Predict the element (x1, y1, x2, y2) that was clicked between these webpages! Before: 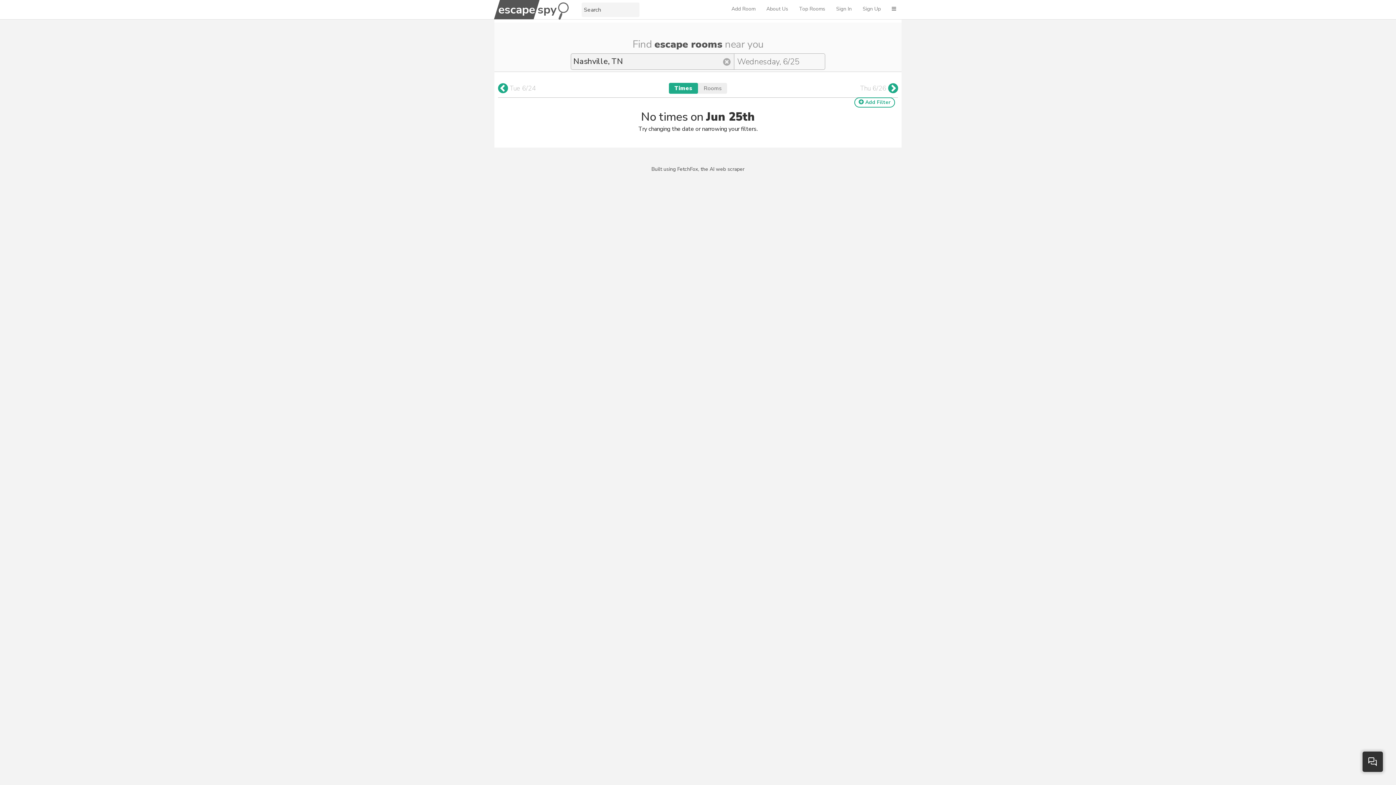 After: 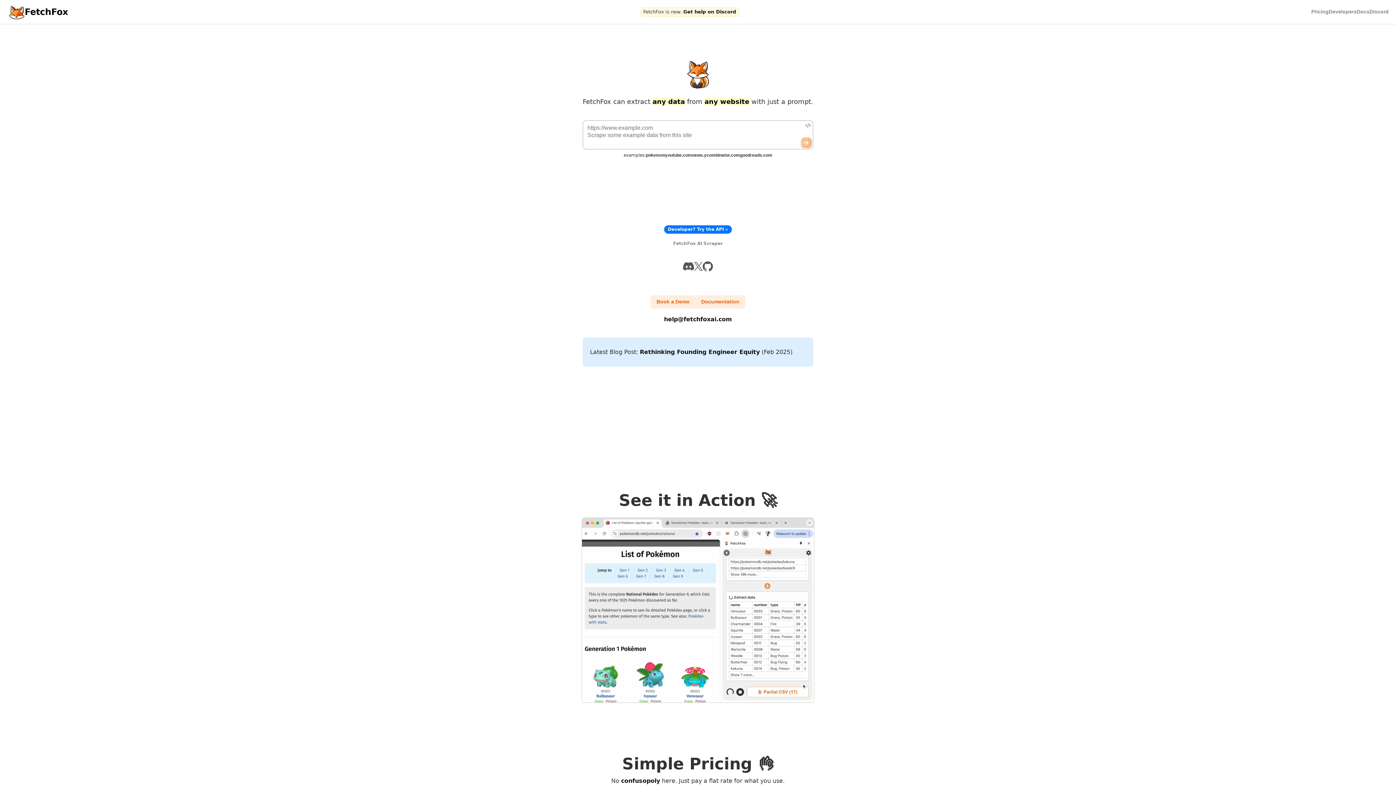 Action: label: Built using FetchFox, the AI web scraper bbox: (651, 165, 744, 172)